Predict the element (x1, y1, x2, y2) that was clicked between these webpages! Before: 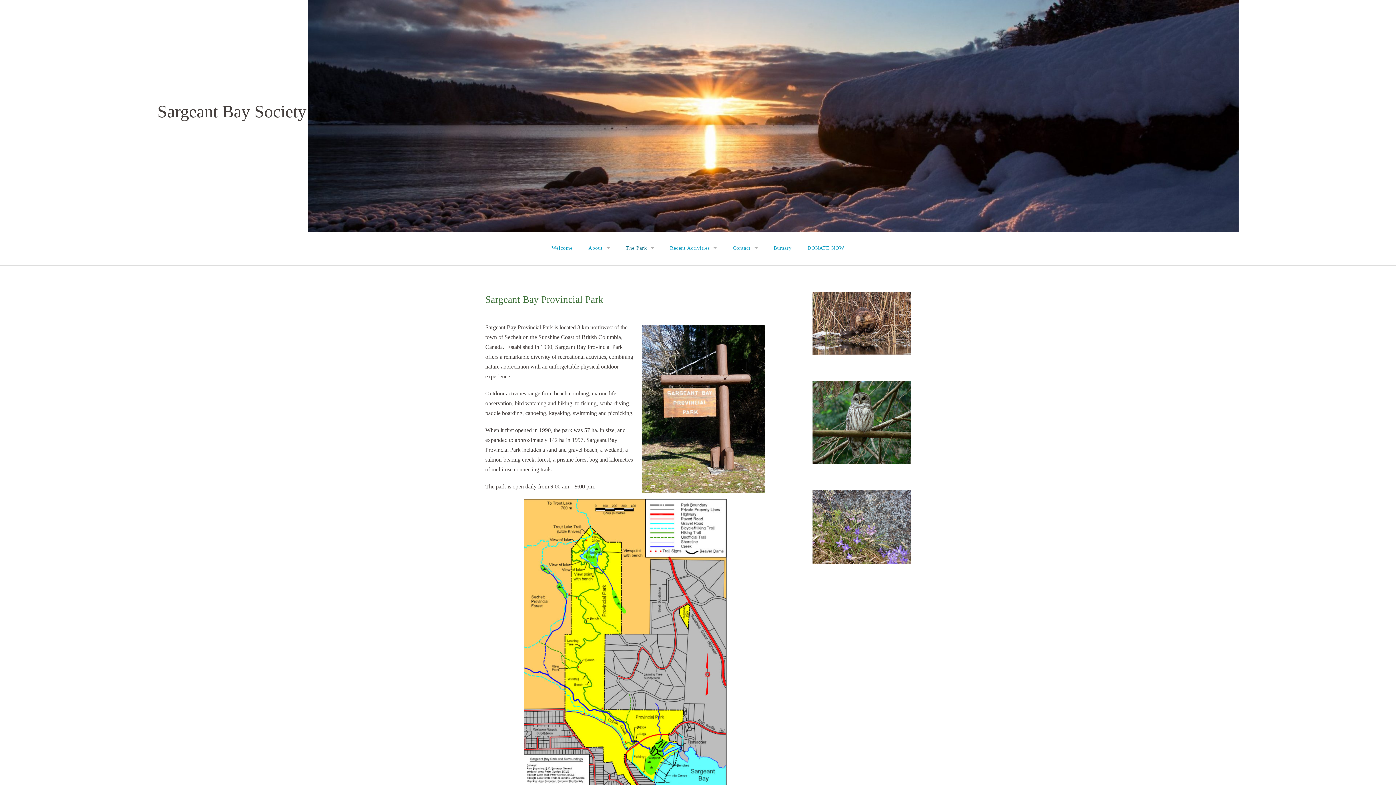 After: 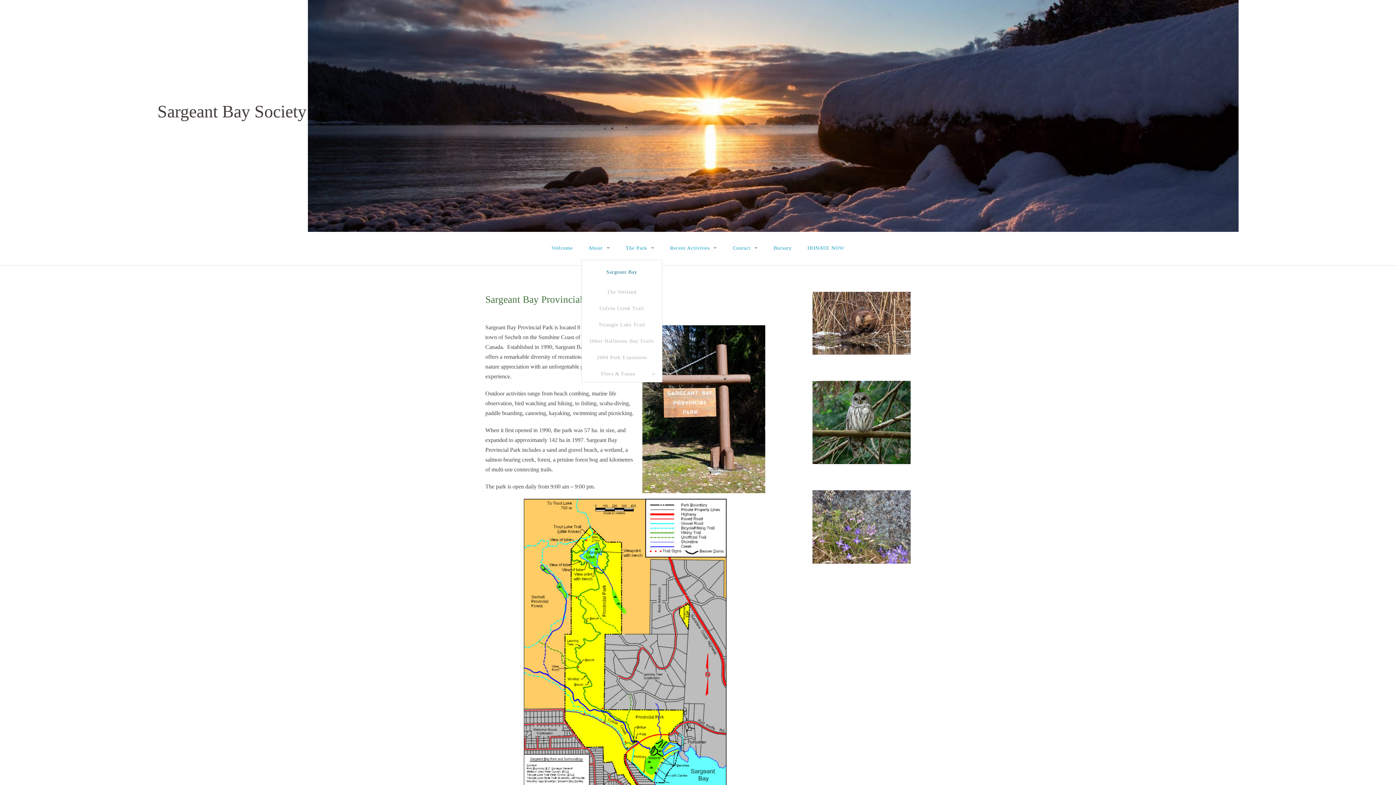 Action: bbox: (617, 236, 662, 260) label: The Park